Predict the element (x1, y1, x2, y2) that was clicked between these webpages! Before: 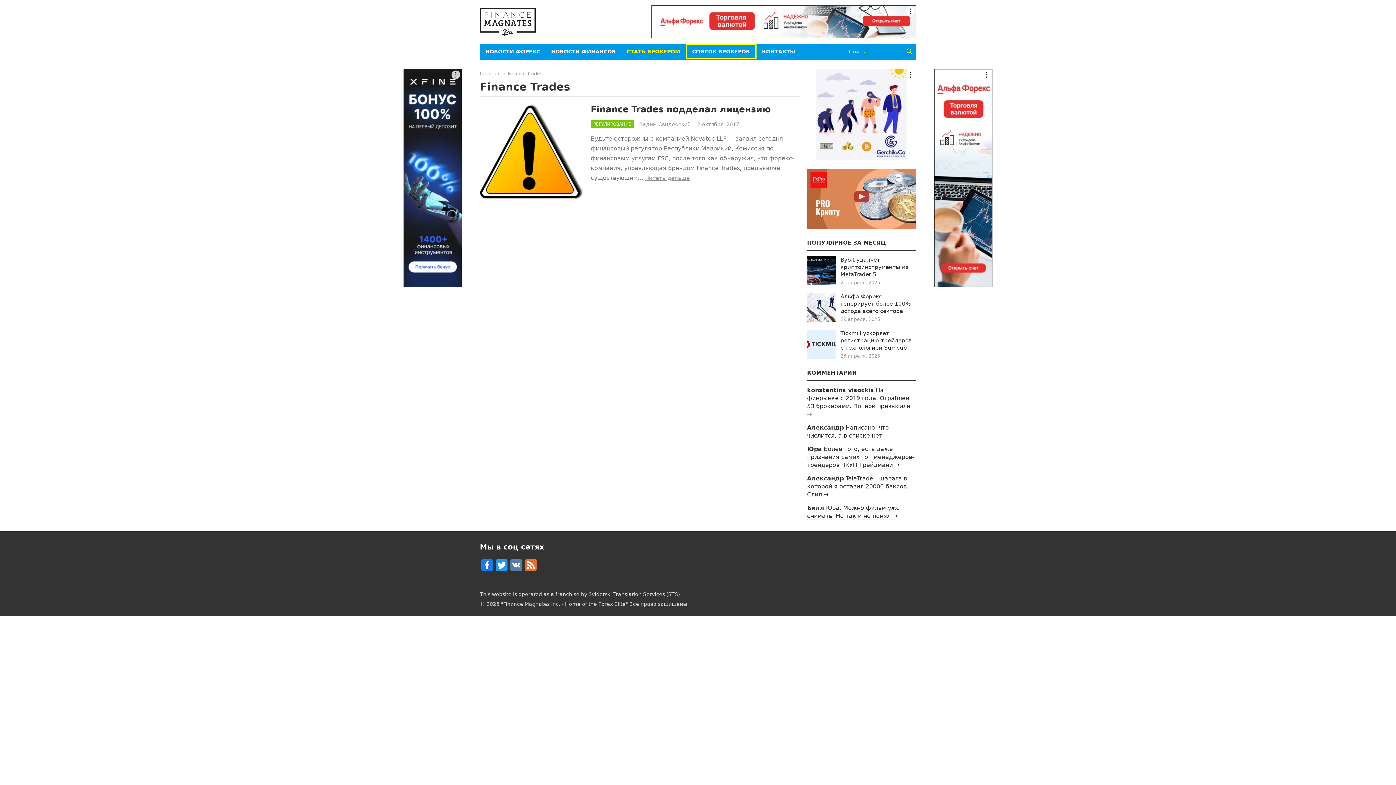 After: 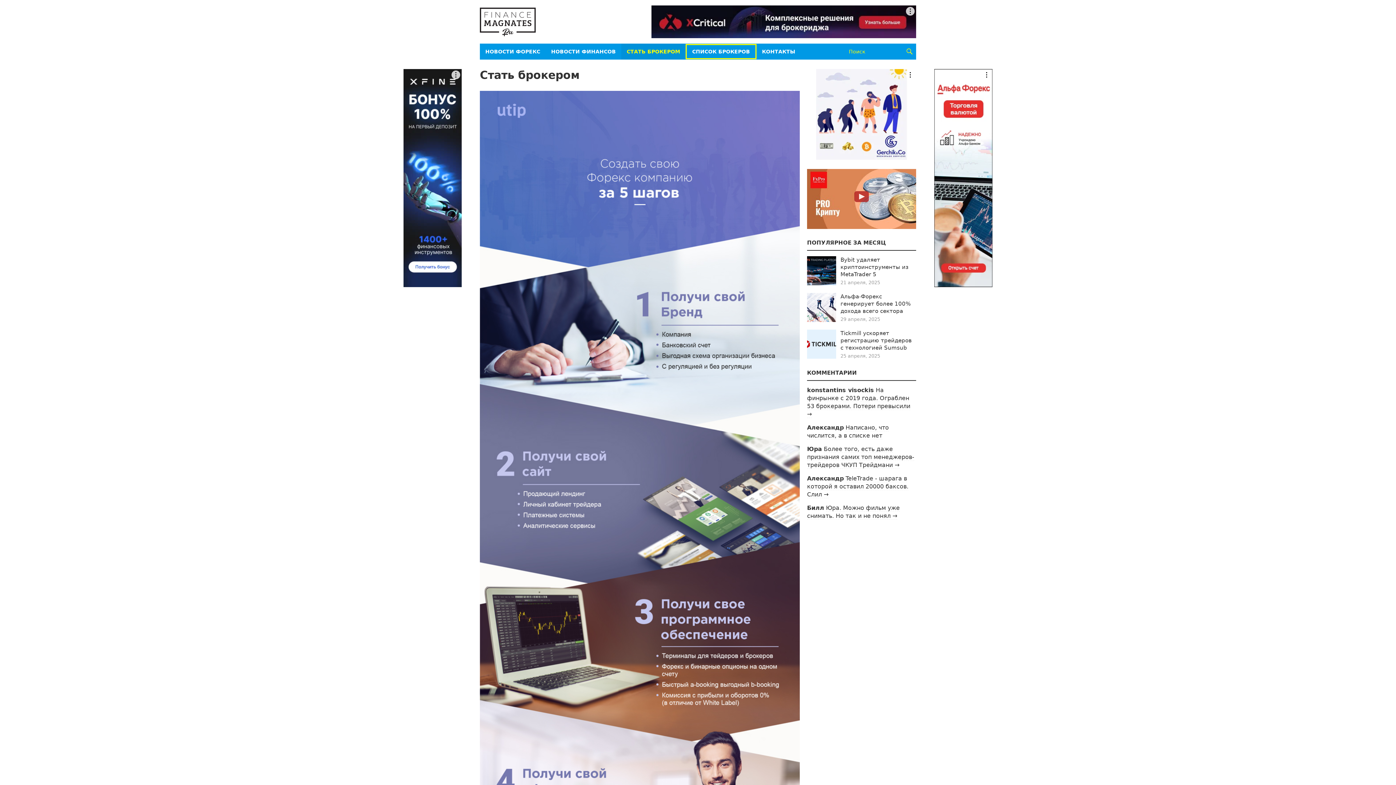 Action: label: СТАТЬ БРОКЕРОМ bbox: (621, 43, 685, 59)